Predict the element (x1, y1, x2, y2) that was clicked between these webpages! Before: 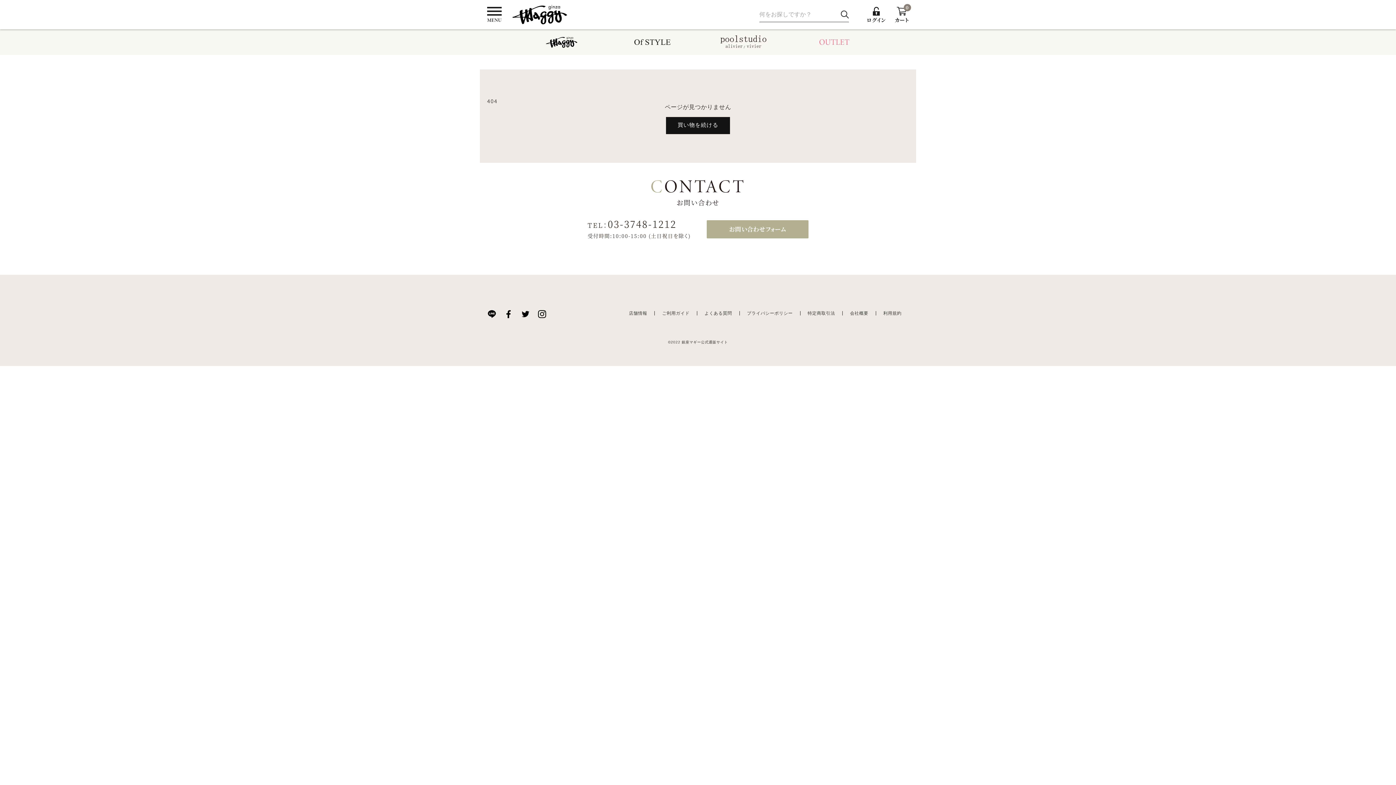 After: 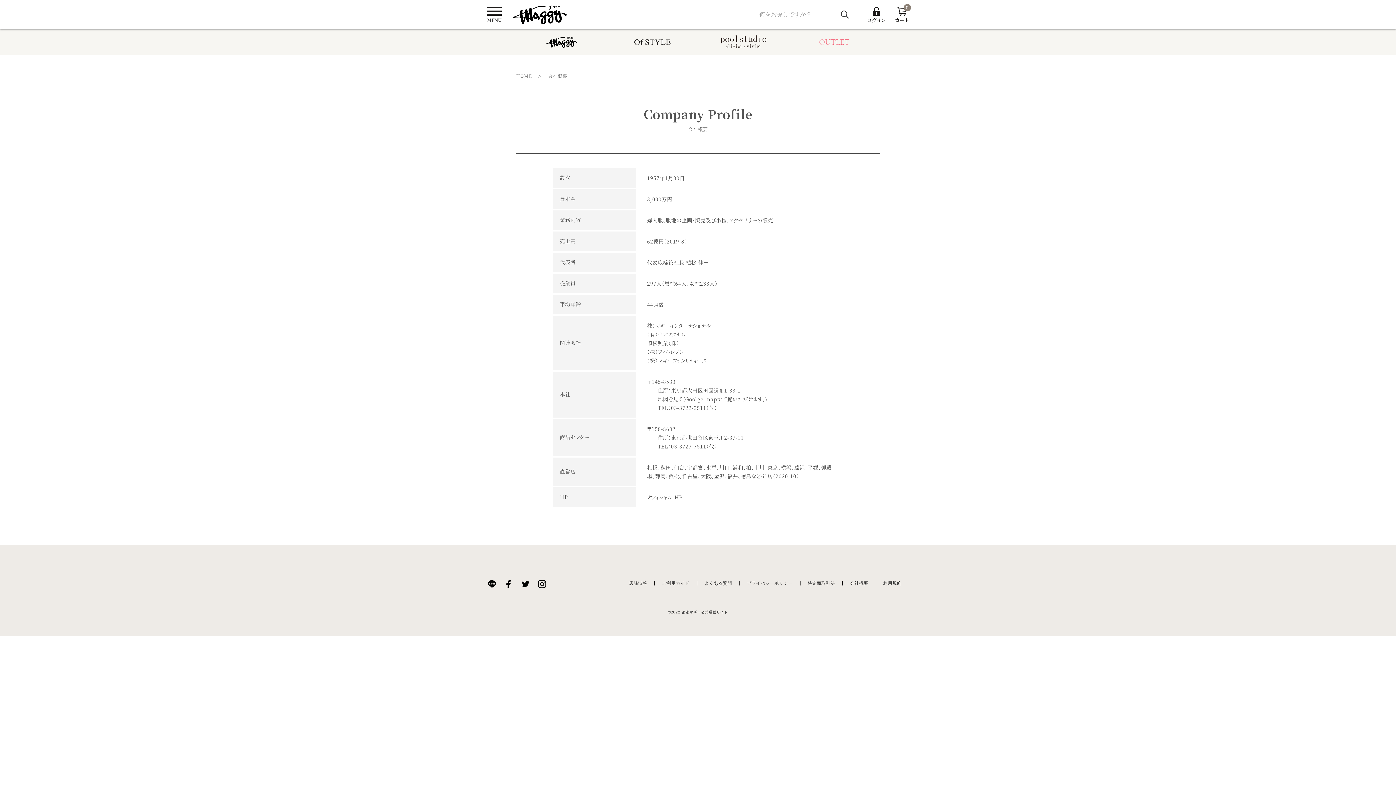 Action: label: 会社概要 bbox: (842, 311, 875, 315)